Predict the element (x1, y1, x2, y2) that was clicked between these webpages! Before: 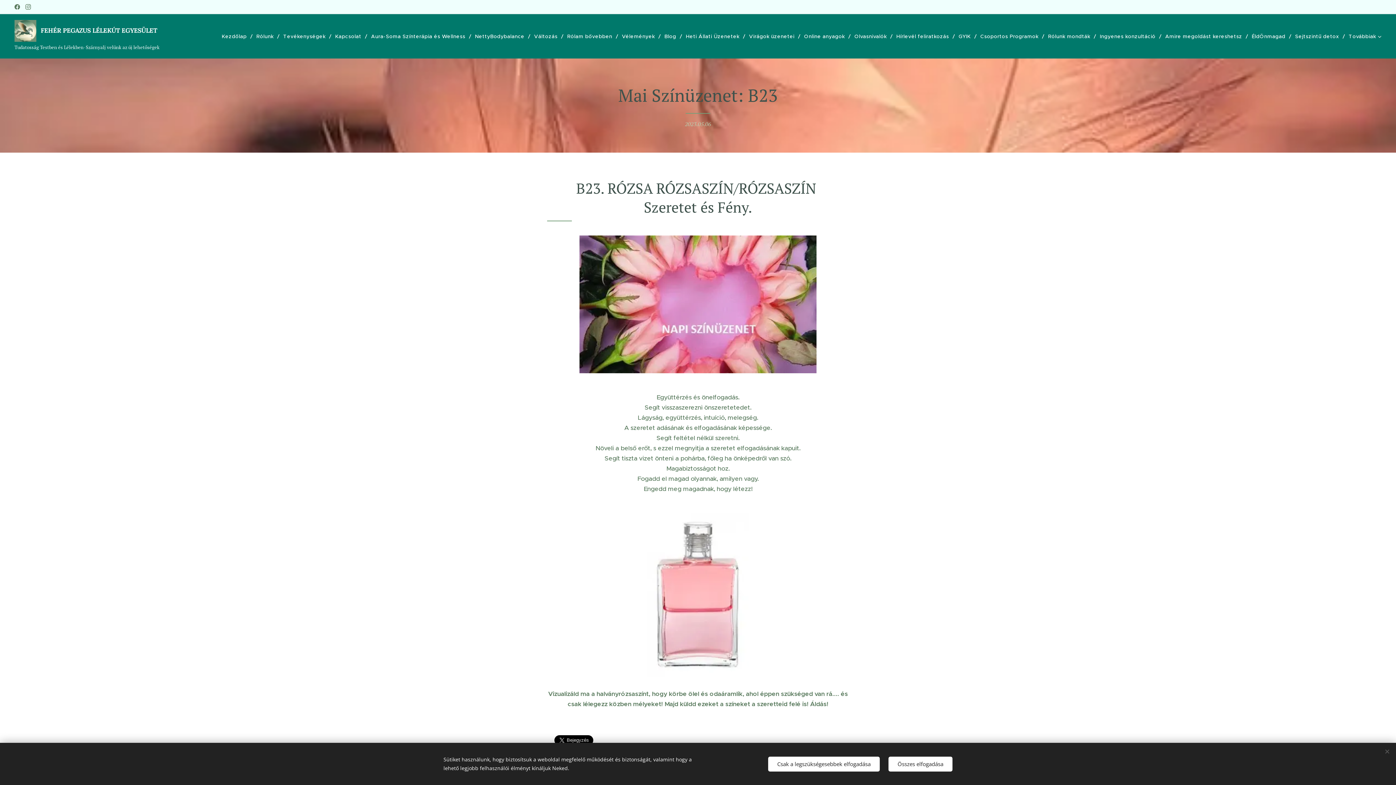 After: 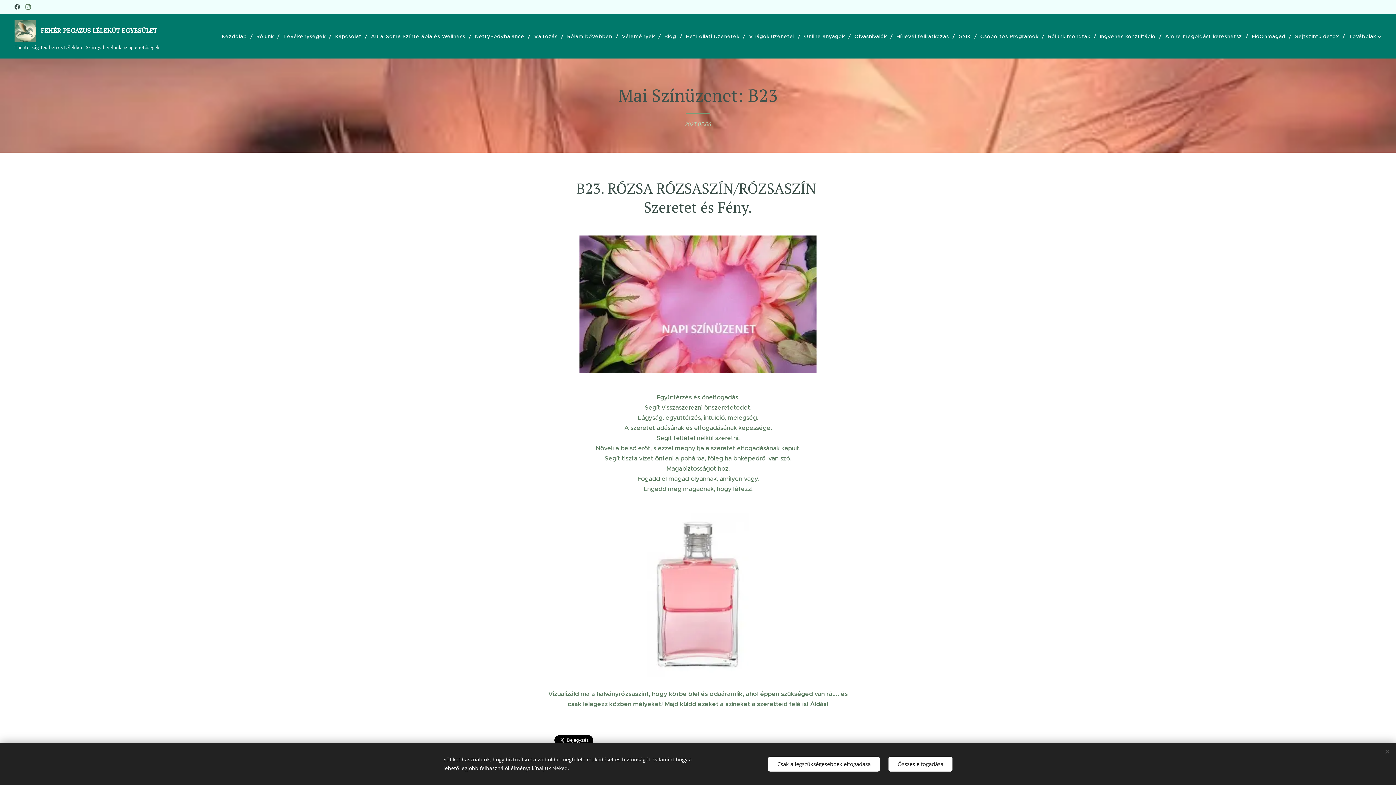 Action: bbox: (12, 0, 21, 13)